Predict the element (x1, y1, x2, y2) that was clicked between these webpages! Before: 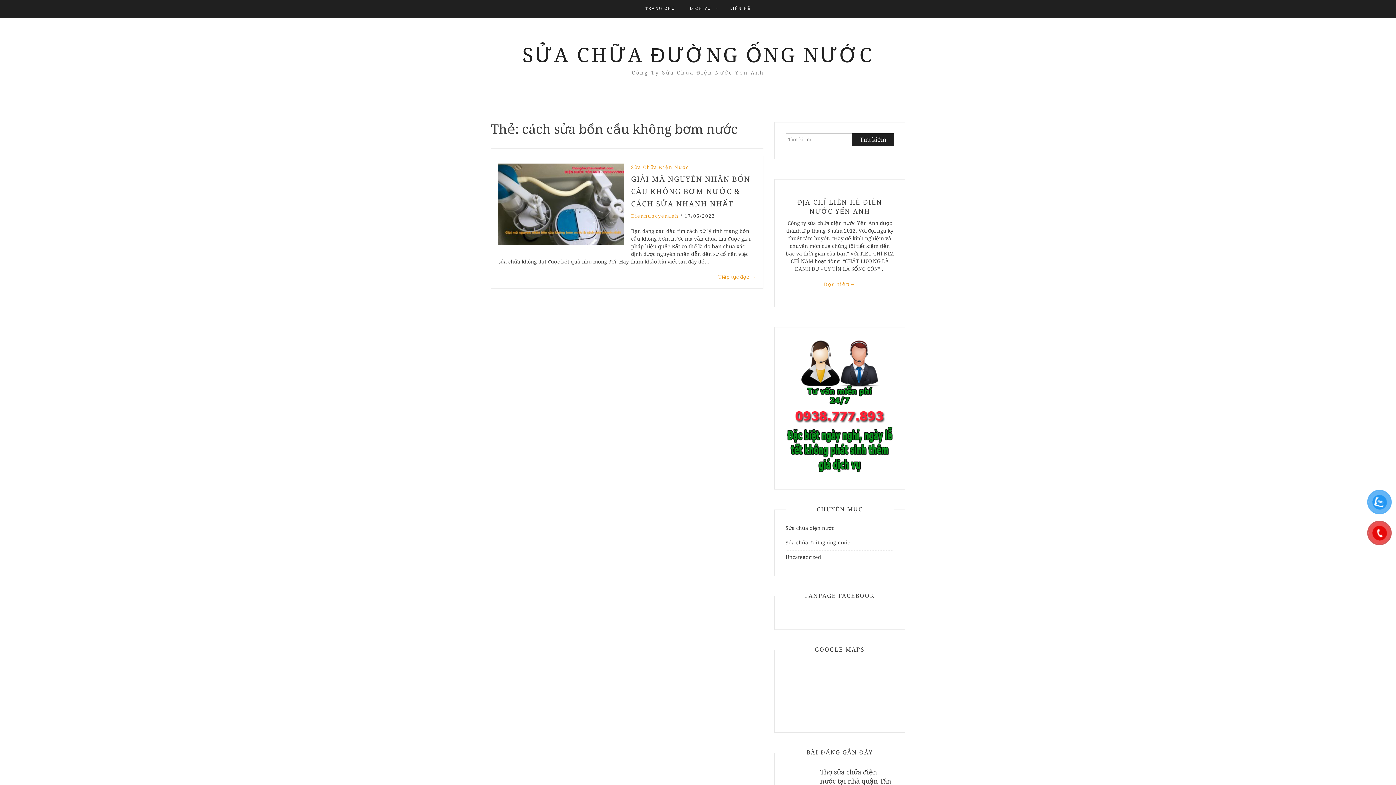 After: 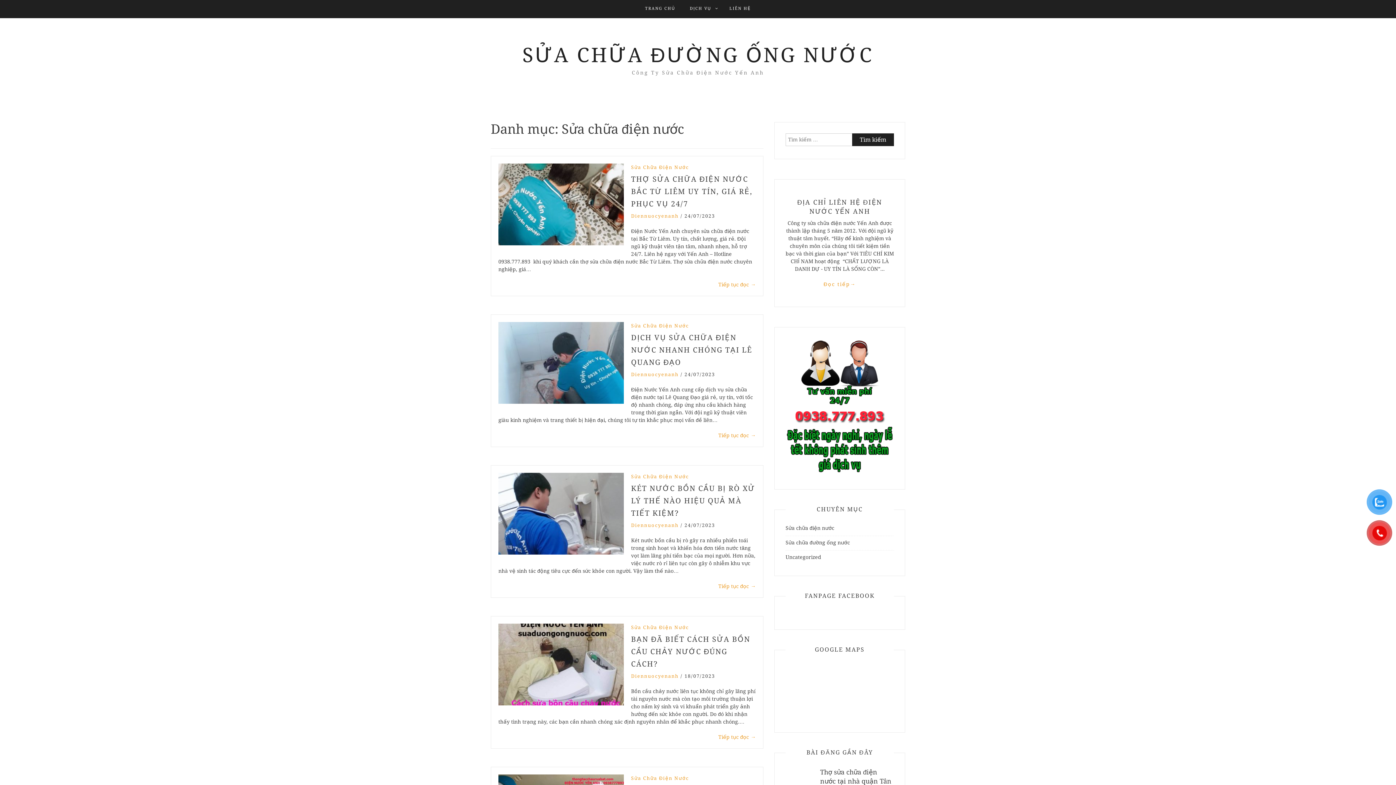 Action: bbox: (785, 525, 834, 531) label: Sửa chữa điện nước